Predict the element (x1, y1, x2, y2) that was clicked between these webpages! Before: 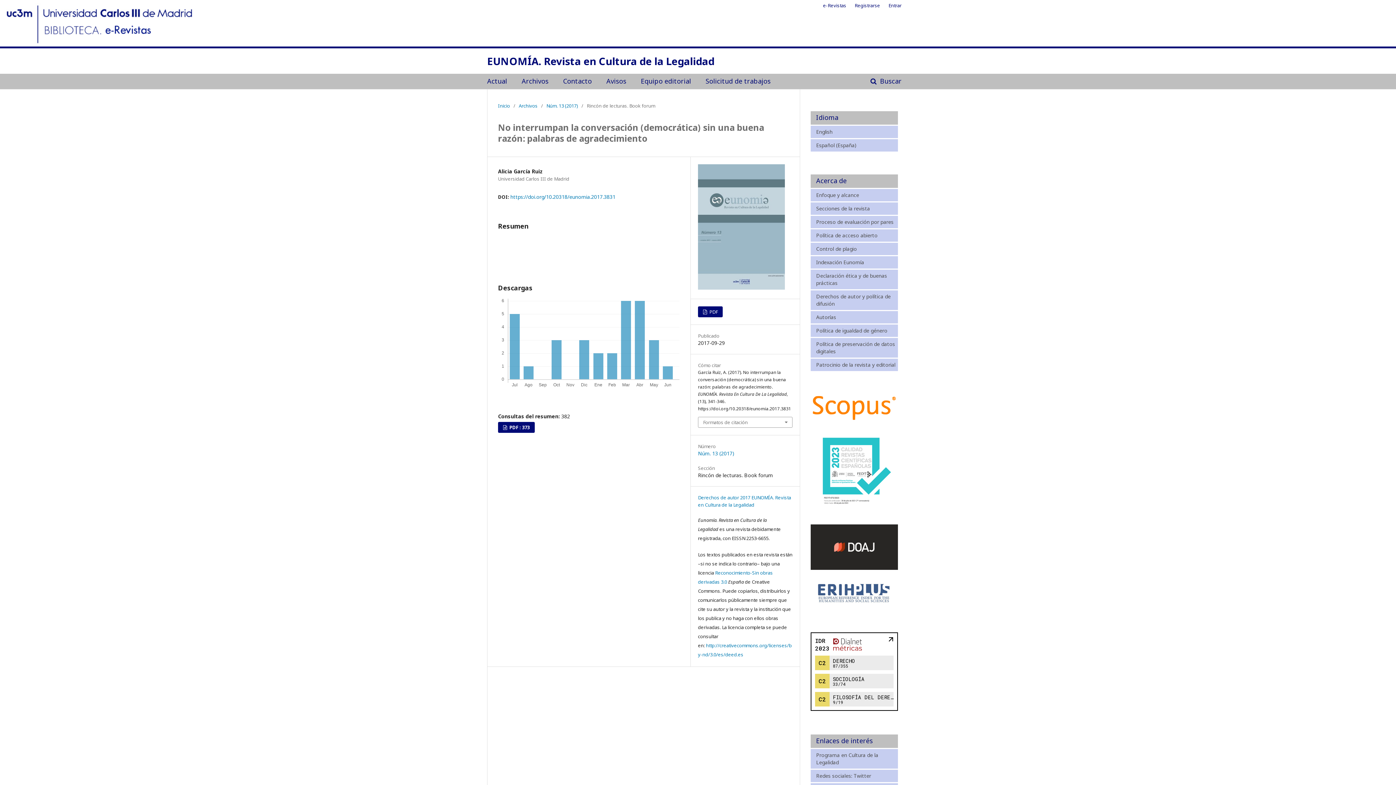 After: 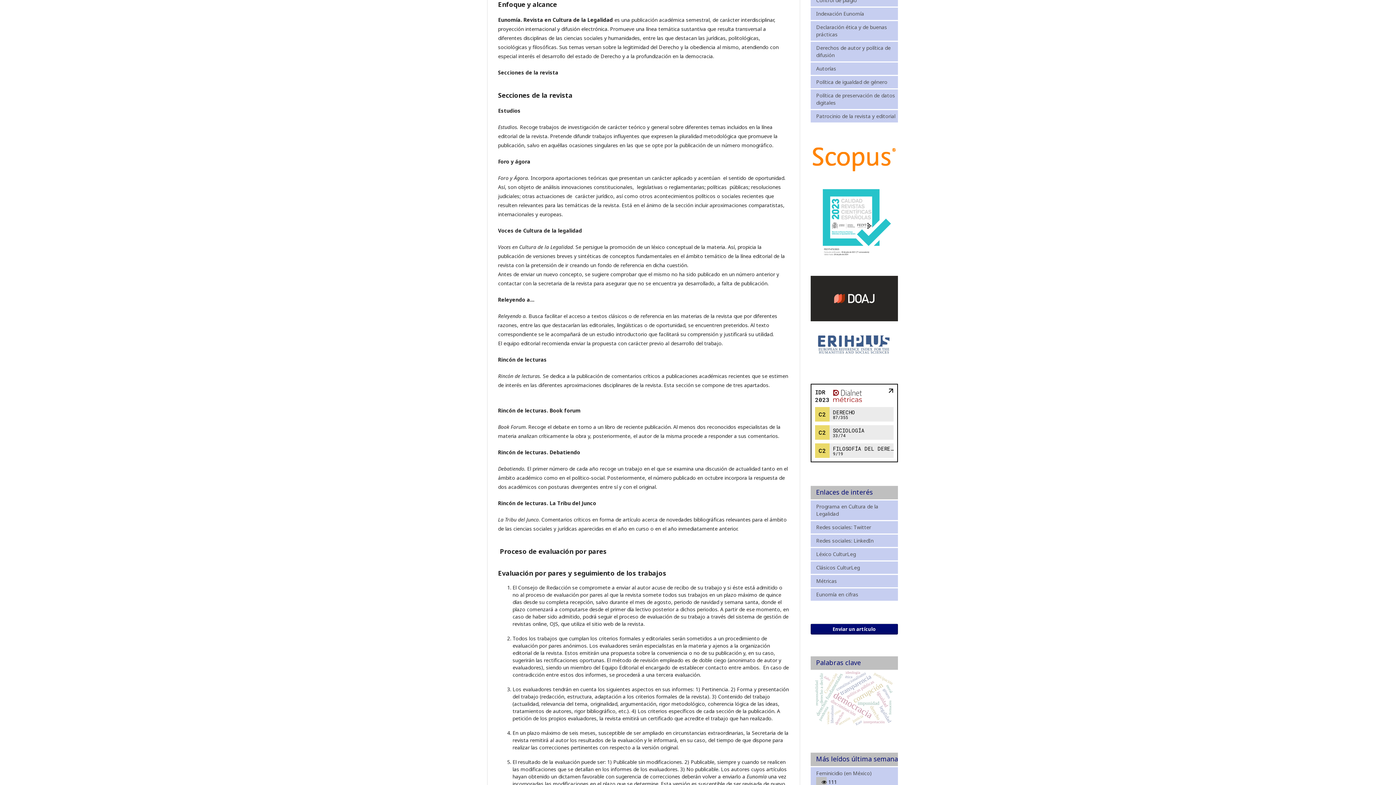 Action: label: Enfoque y alcance bbox: (816, 191, 859, 198)